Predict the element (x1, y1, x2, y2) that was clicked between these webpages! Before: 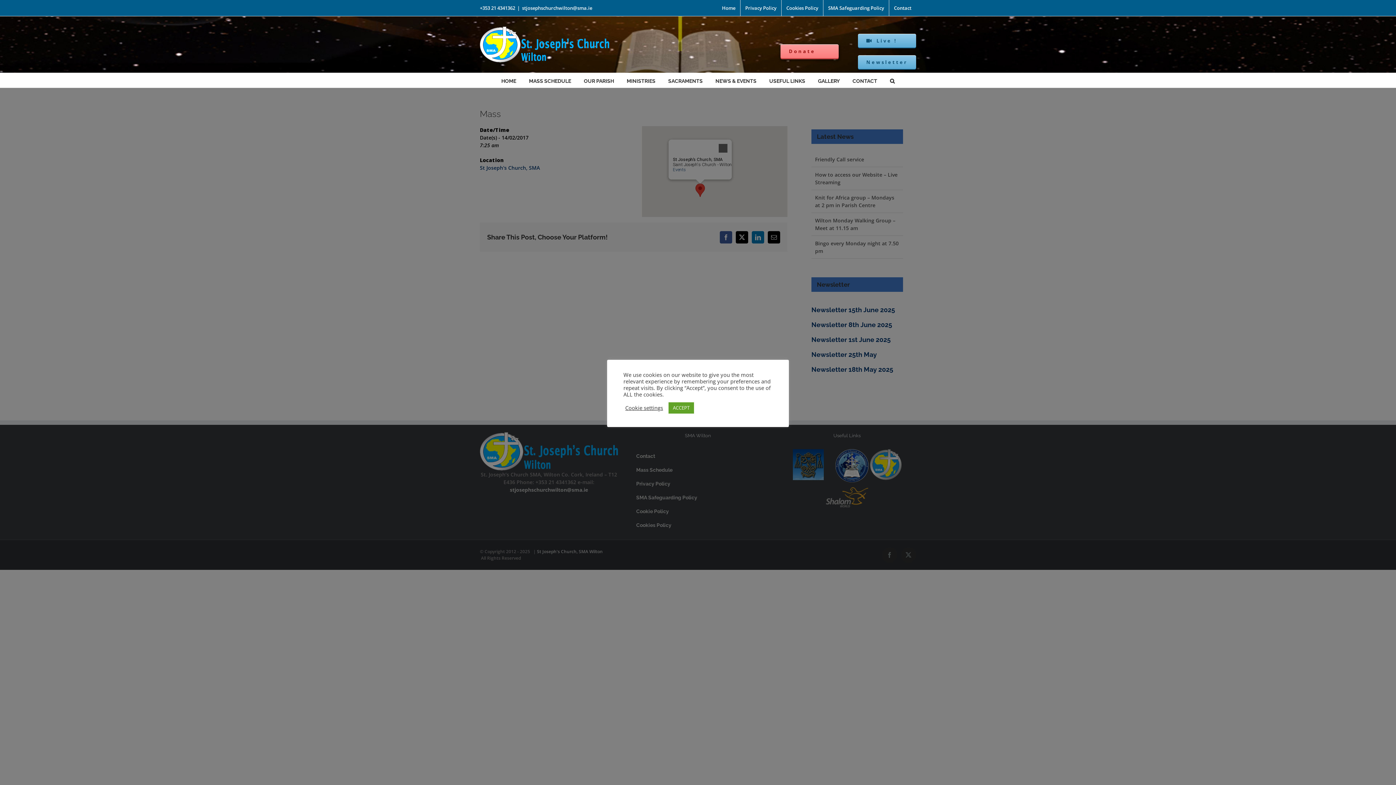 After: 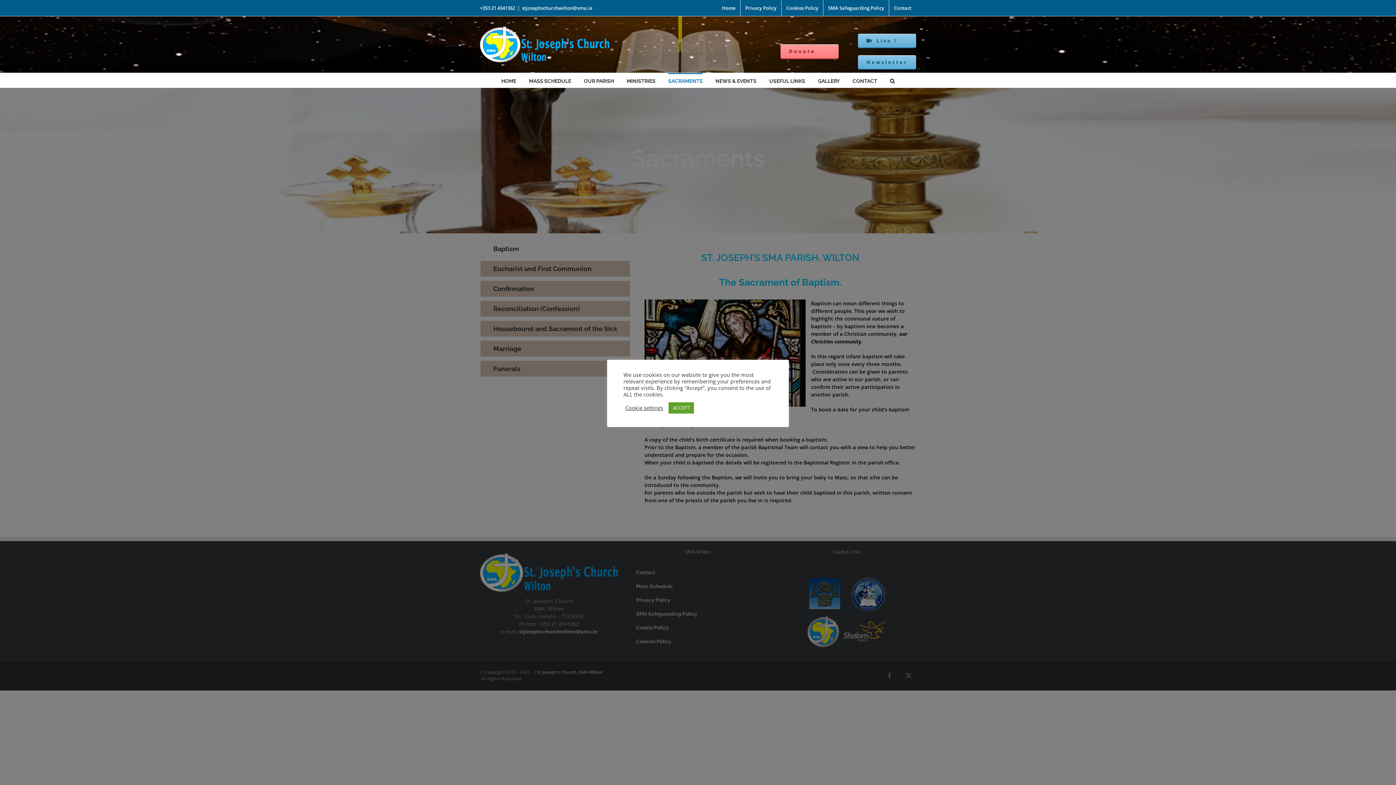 Action: label: SACRAMENTS bbox: (668, 73, 702, 87)